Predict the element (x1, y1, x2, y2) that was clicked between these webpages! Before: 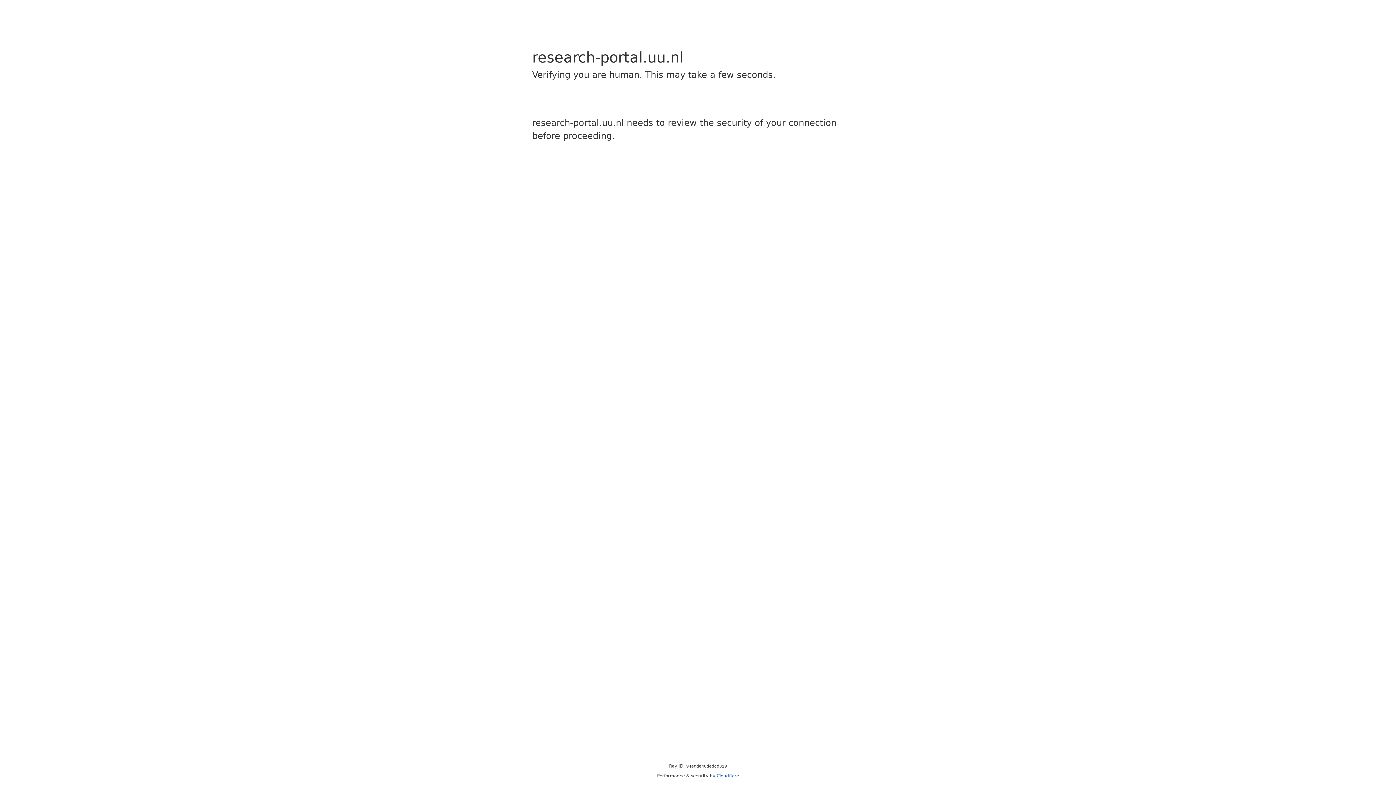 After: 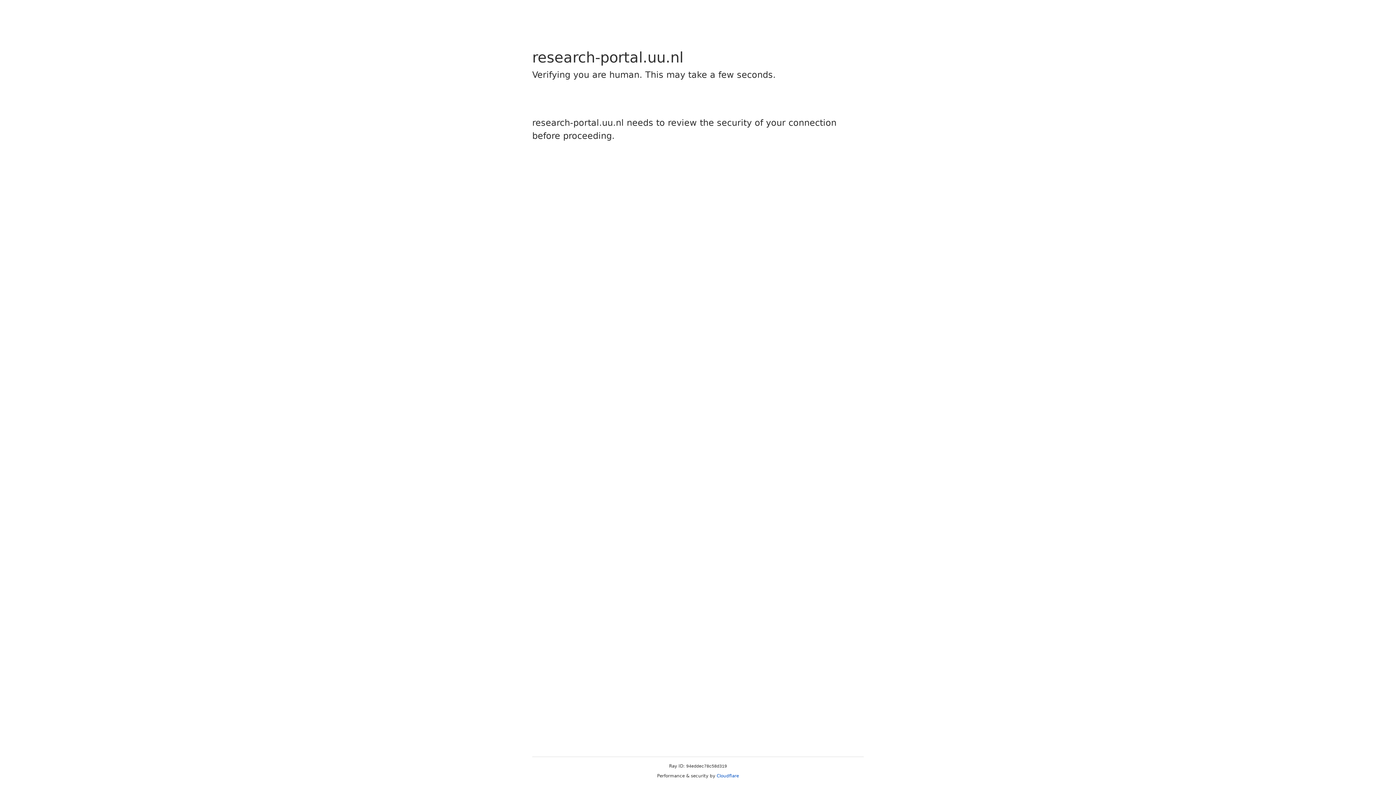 Action: bbox: (716, 773, 739, 778) label: Cloudflare